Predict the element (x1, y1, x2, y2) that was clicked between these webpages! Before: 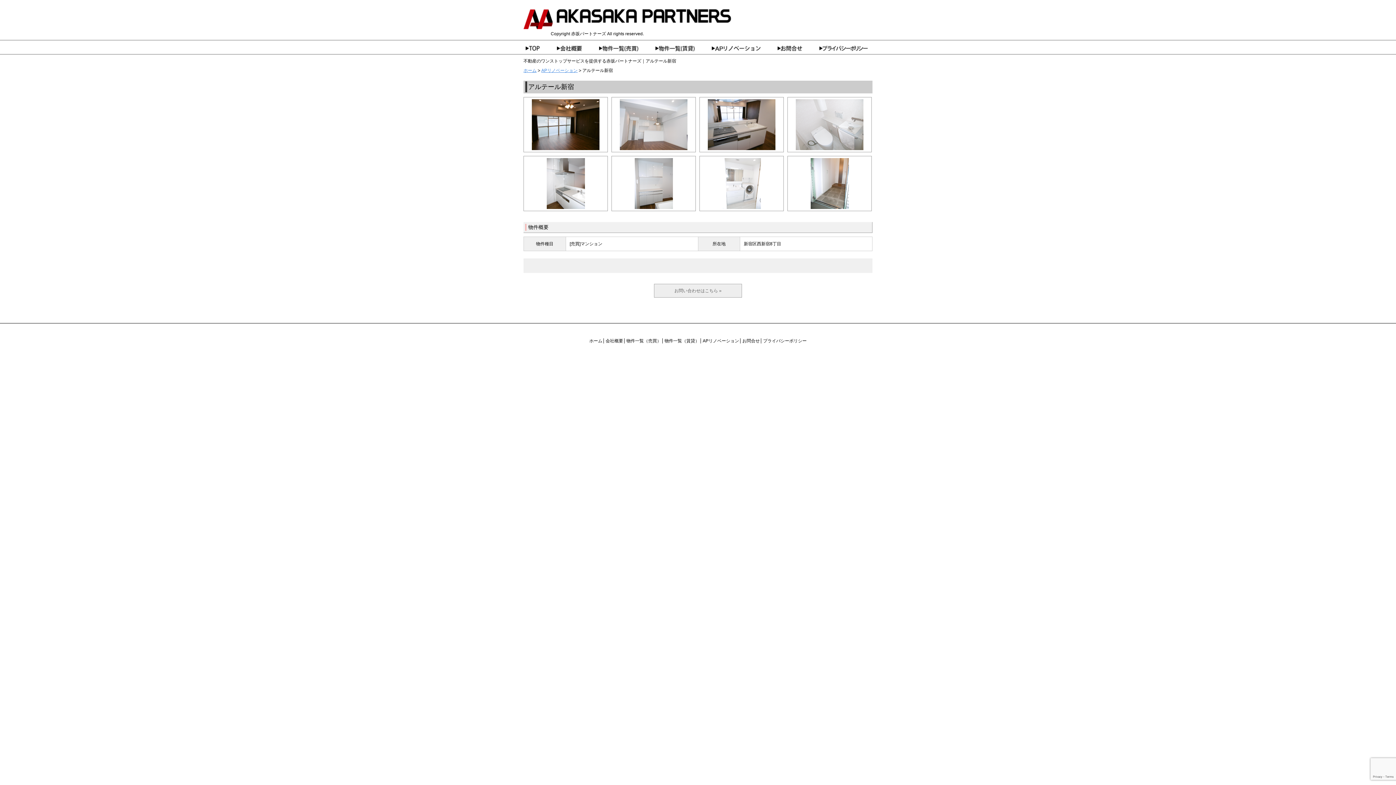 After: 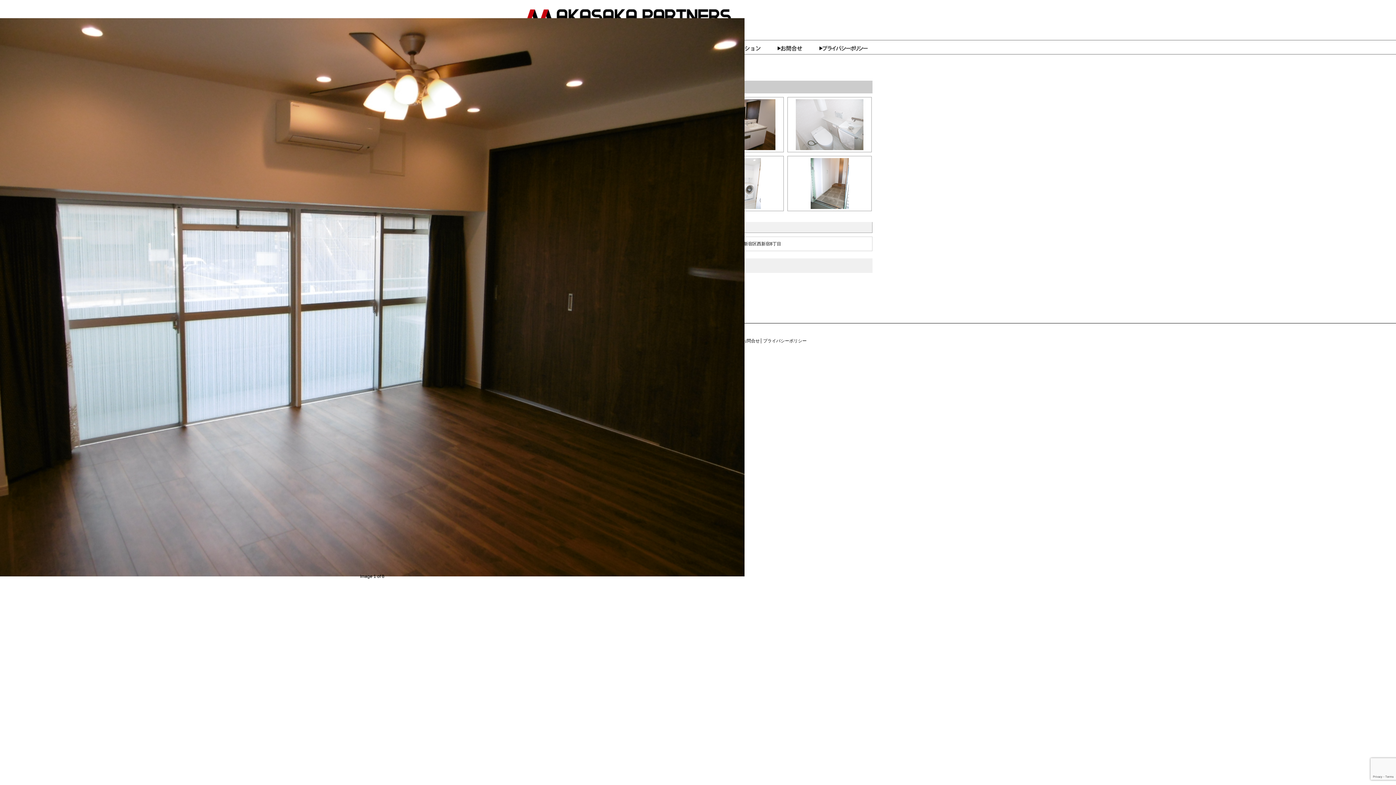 Action: bbox: (531, 146, 599, 151)